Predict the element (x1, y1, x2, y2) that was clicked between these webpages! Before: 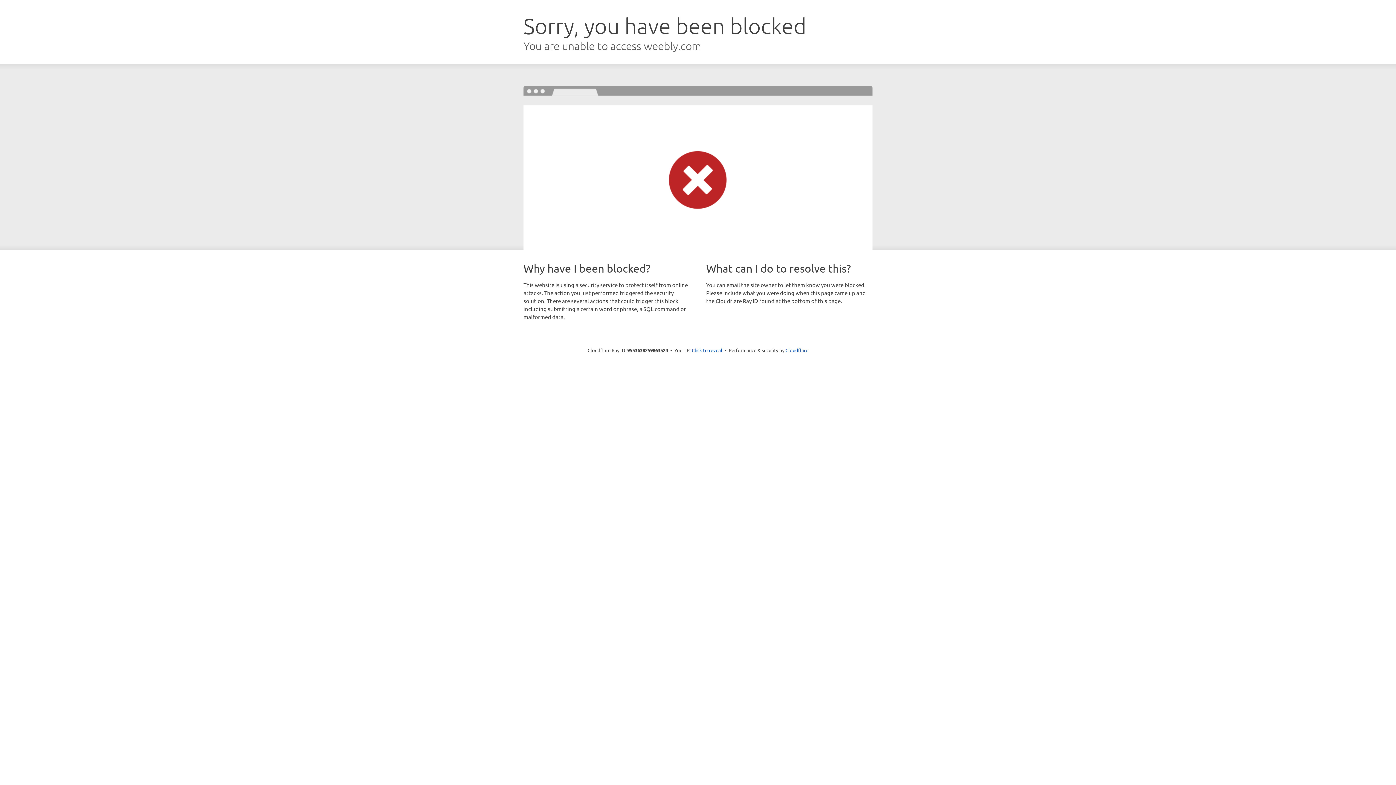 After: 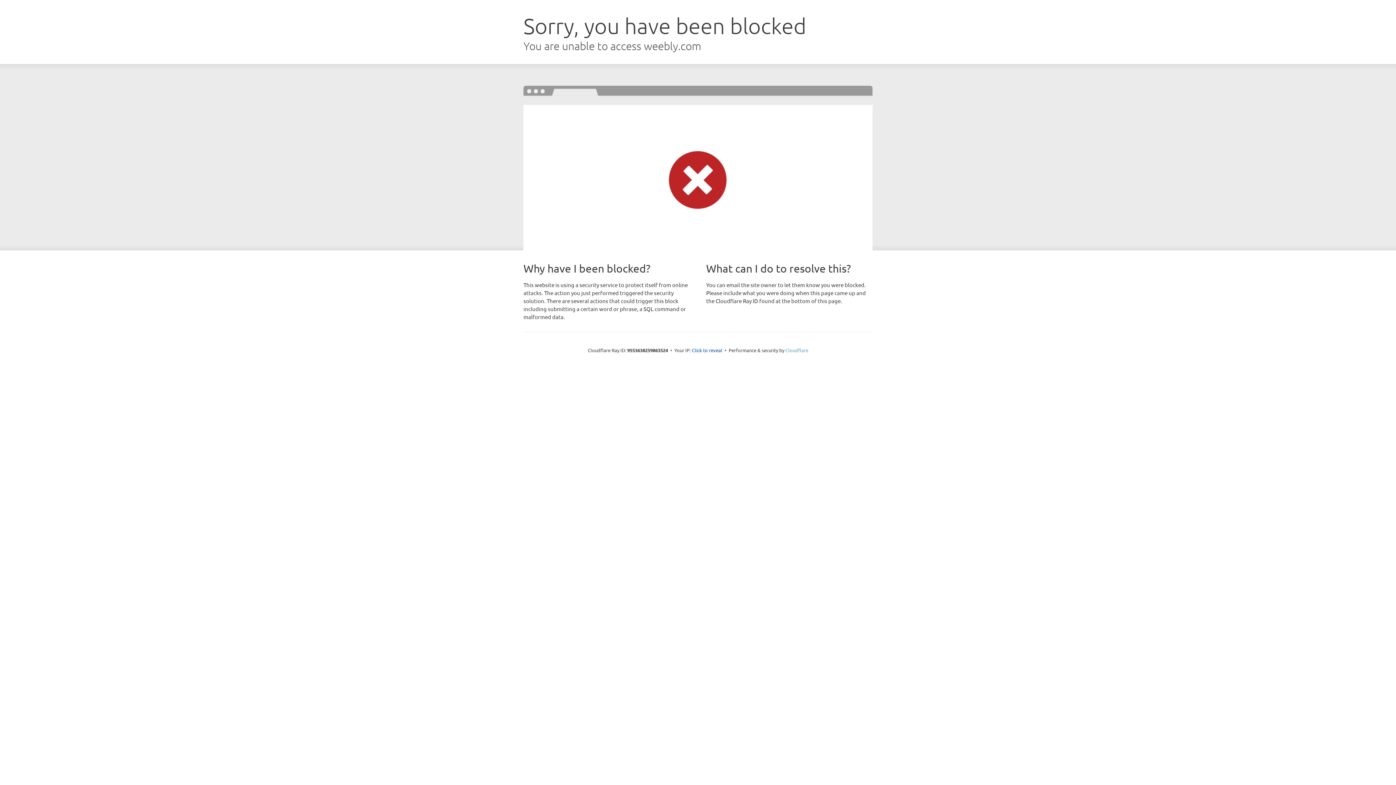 Action: label: Cloudflare bbox: (785, 347, 808, 353)